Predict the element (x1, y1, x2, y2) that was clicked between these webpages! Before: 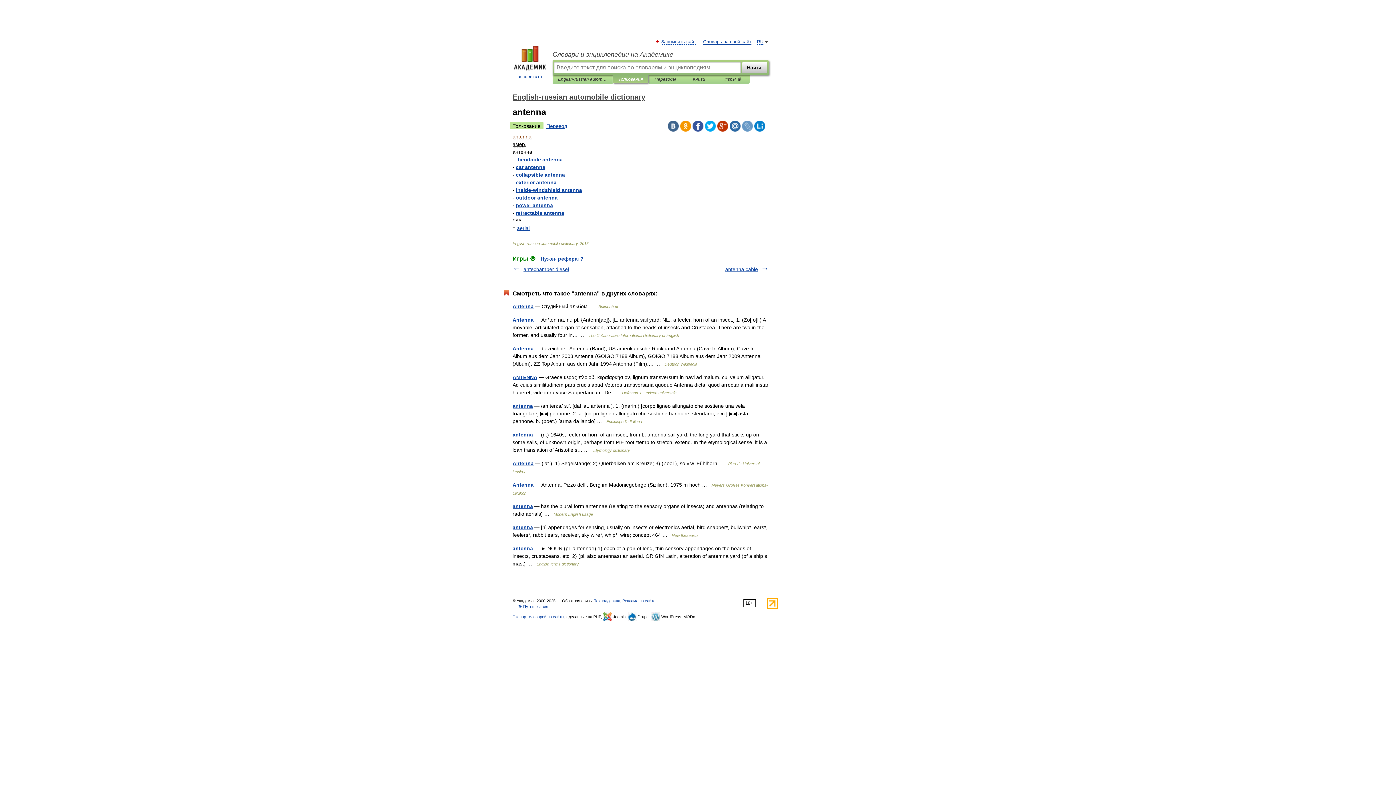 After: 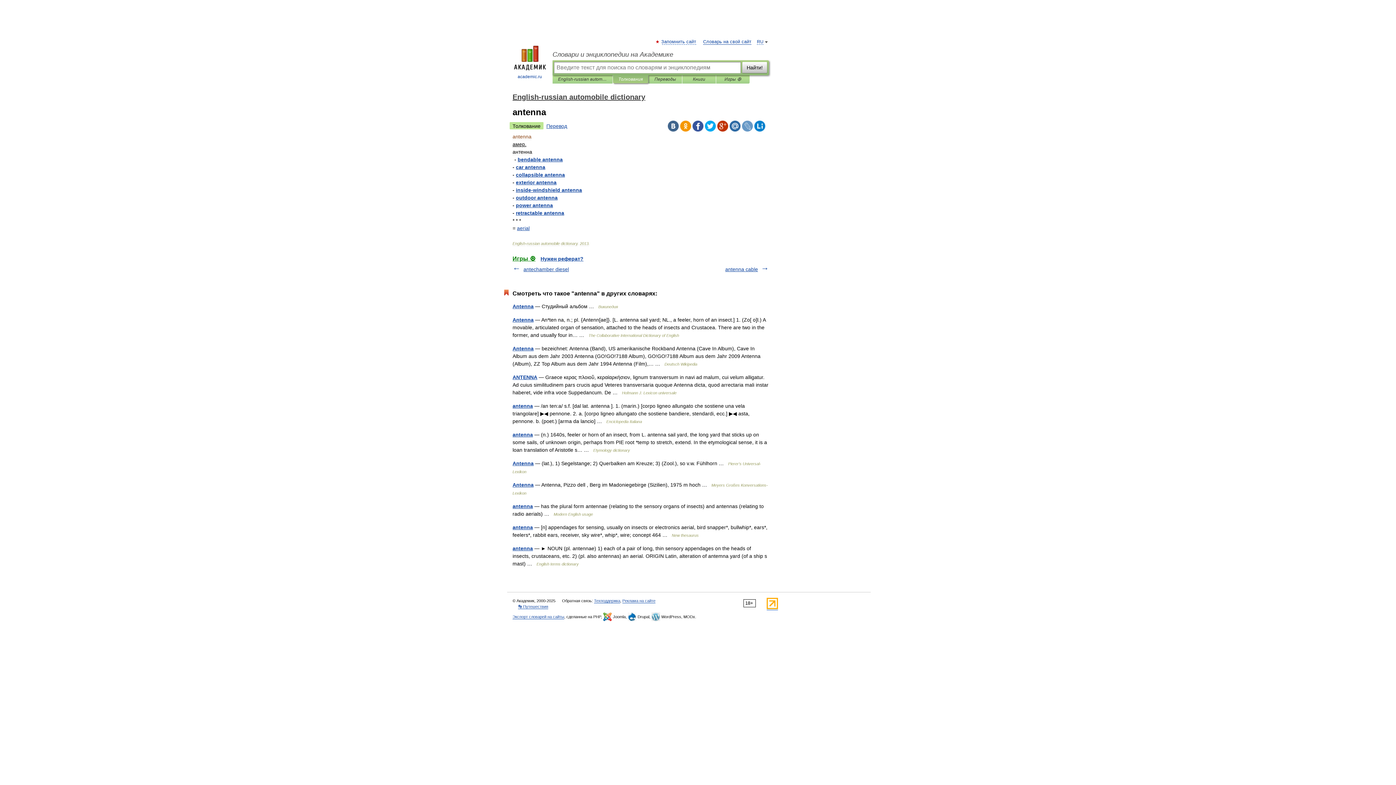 Action: bbox: (754, 120, 765, 131)